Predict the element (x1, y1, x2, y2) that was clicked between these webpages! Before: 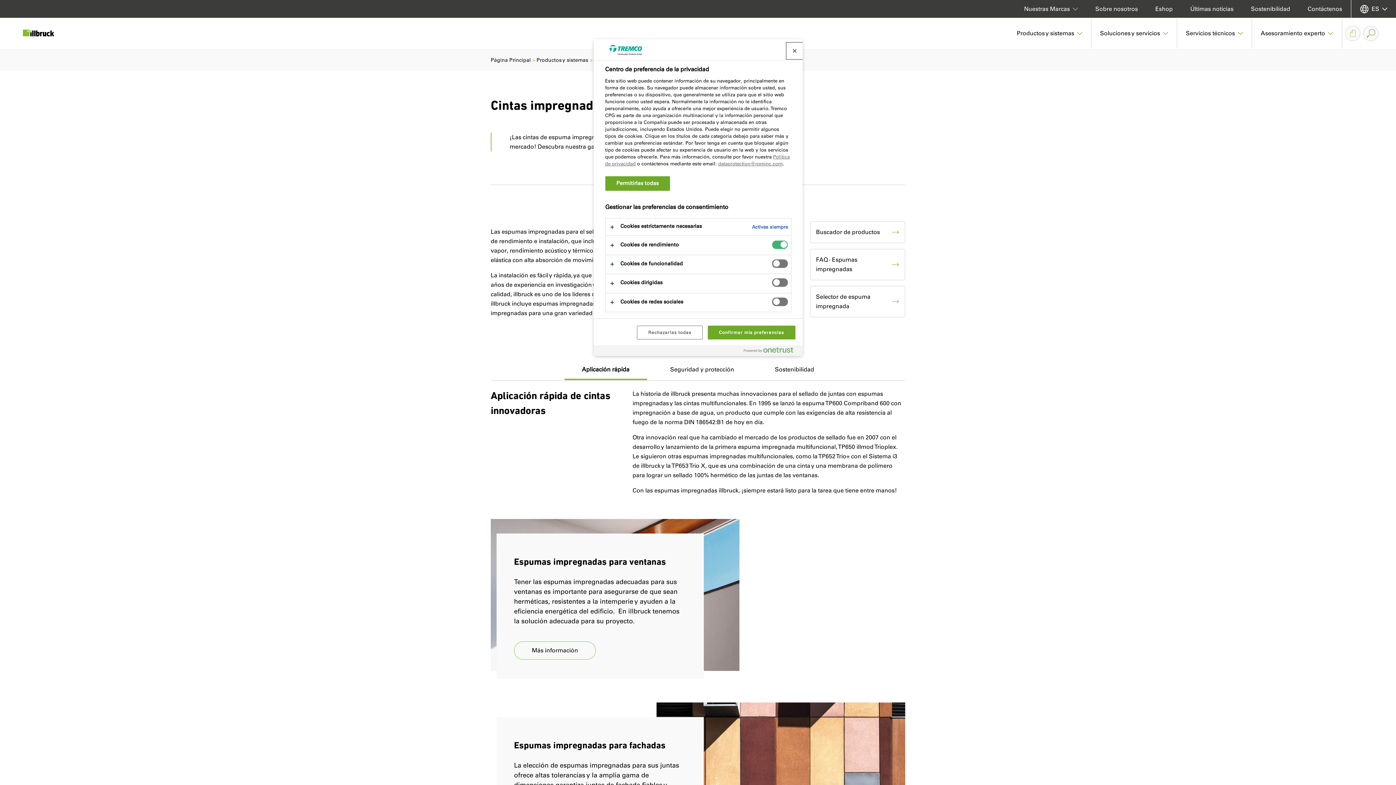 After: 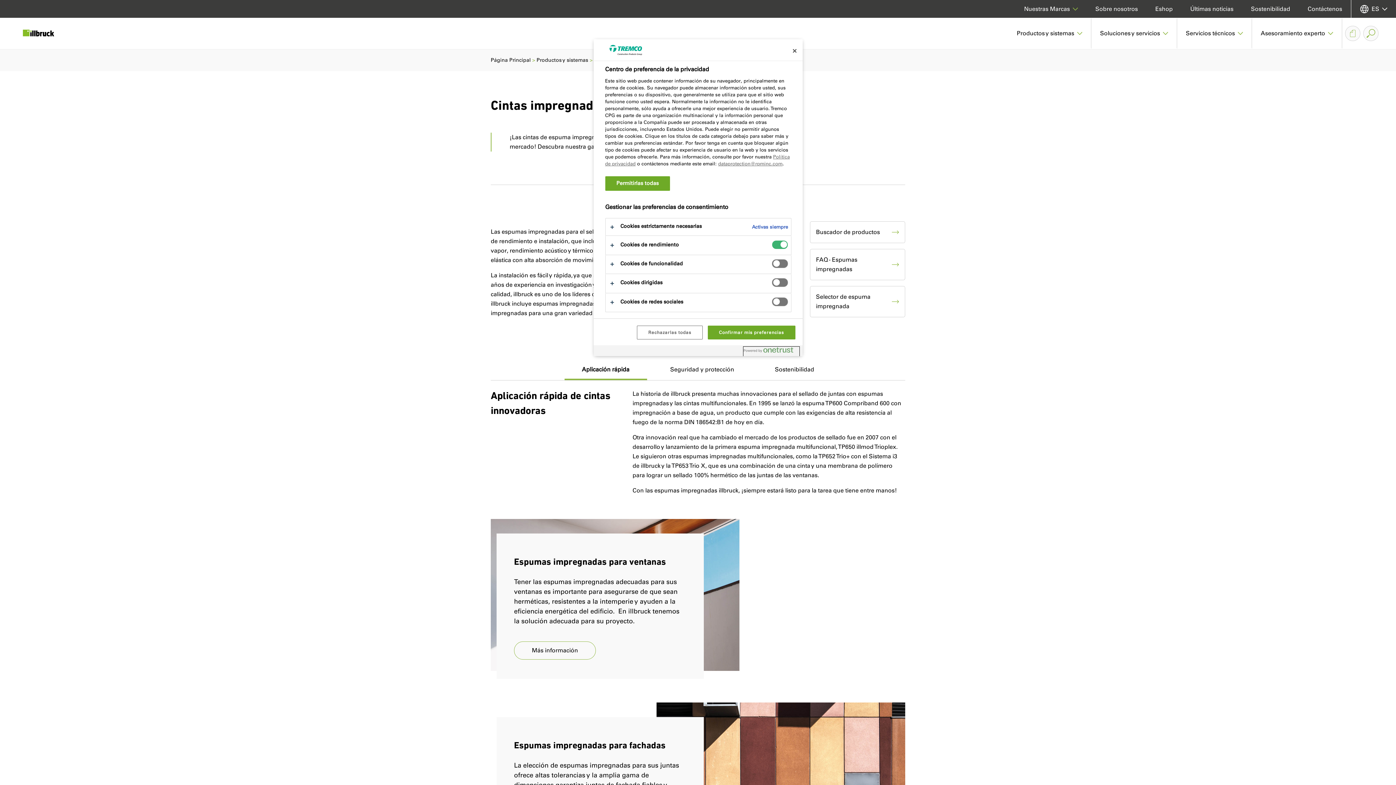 Action: bbox: (743, 347, 799, 356) label: Powered by OneTrust Se abre en una nueva pestaña